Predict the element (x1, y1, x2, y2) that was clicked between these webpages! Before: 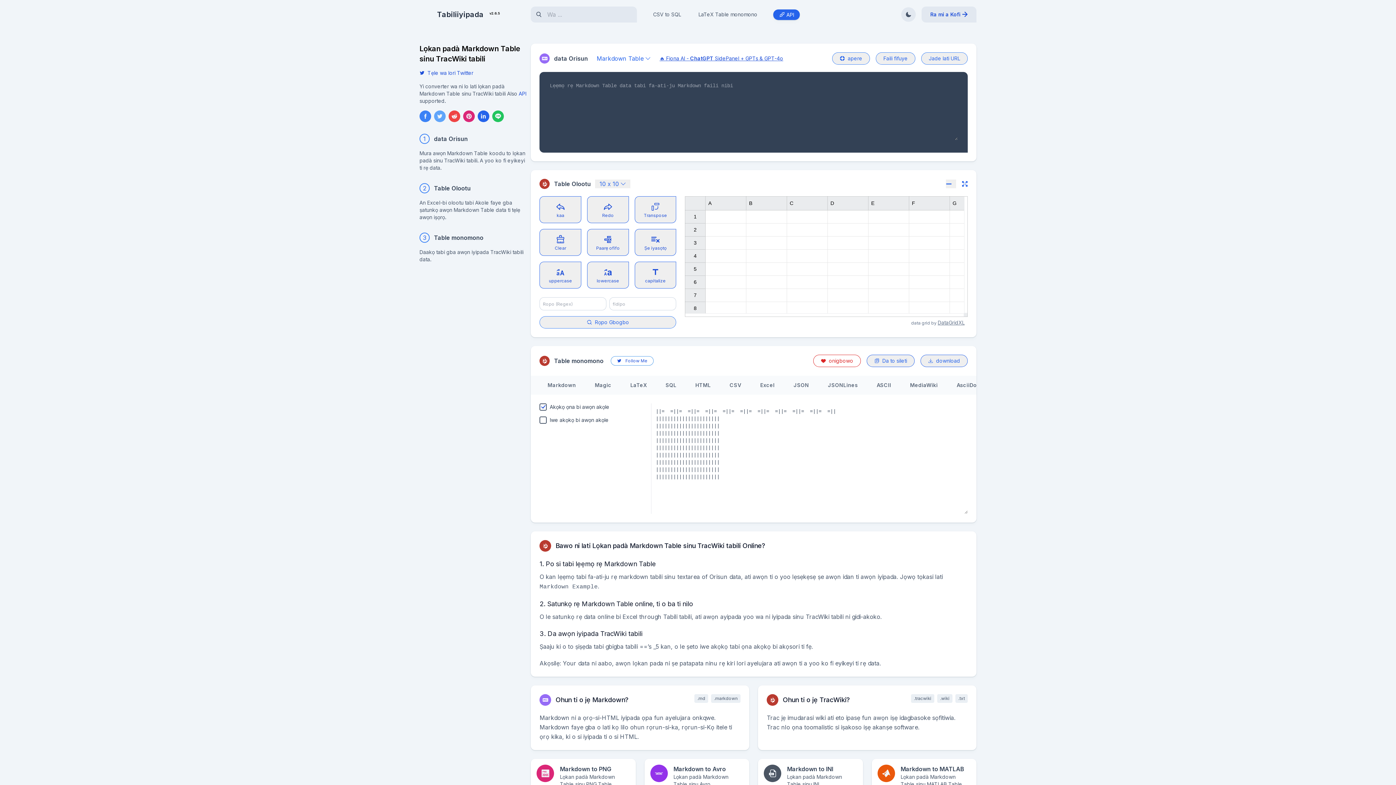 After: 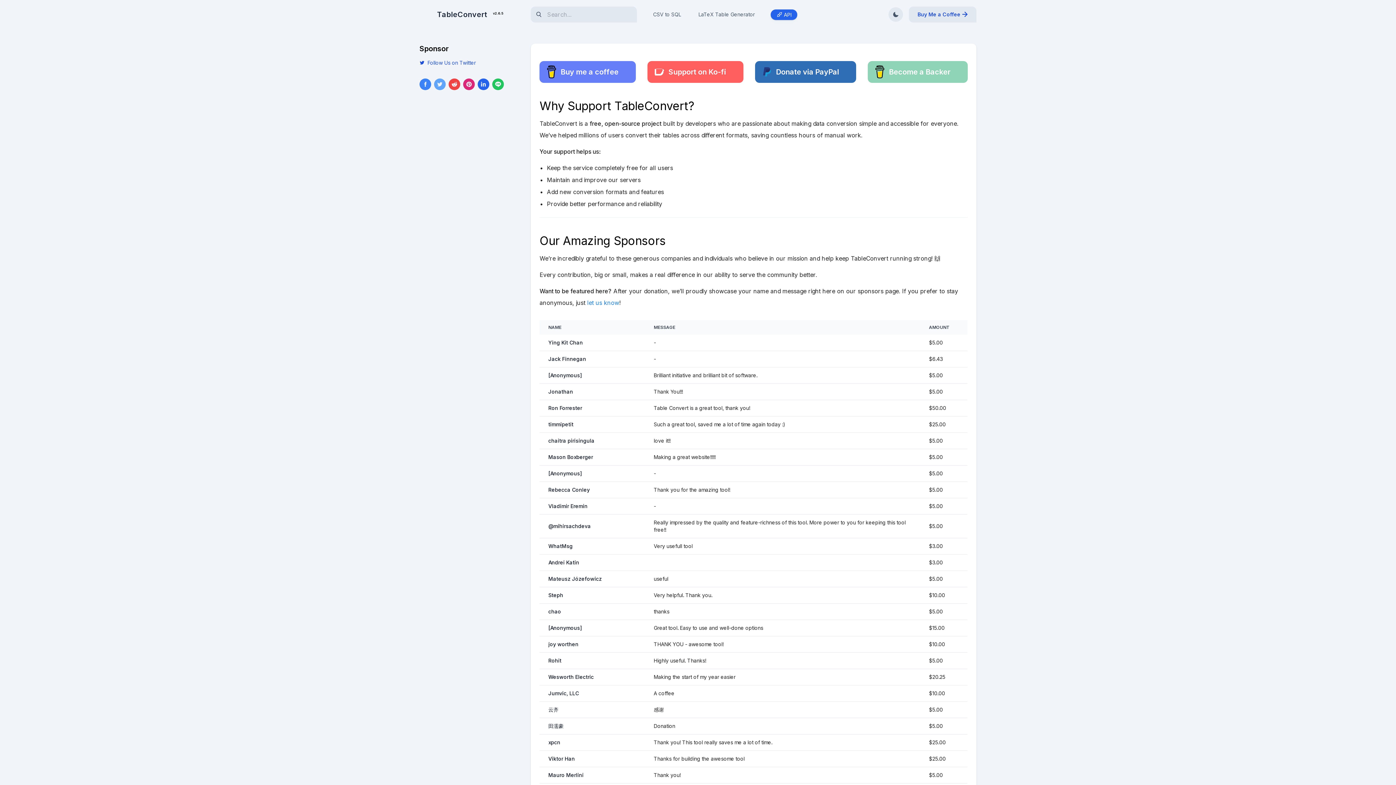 Action: bbox: (921, 6, 976, 22) label: Ra mi a Kofi